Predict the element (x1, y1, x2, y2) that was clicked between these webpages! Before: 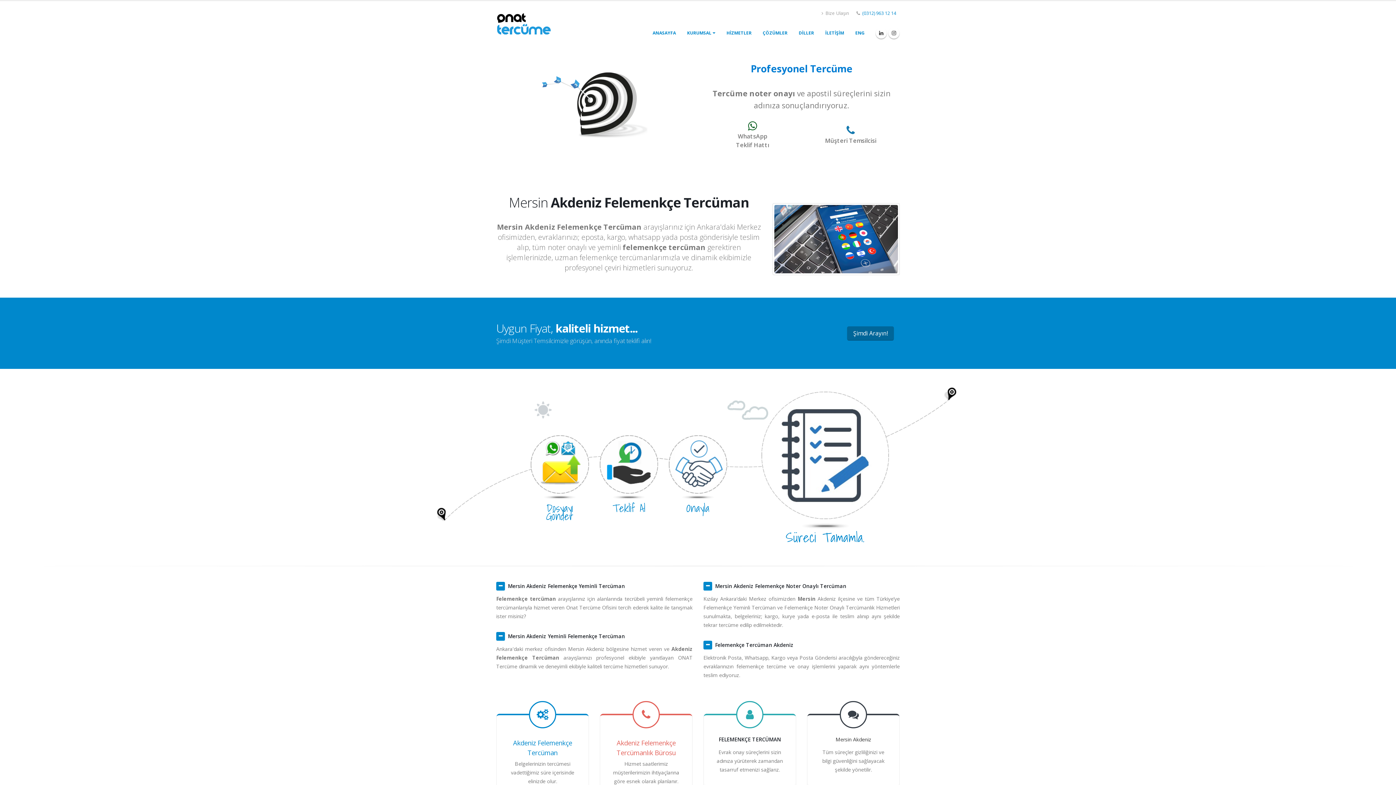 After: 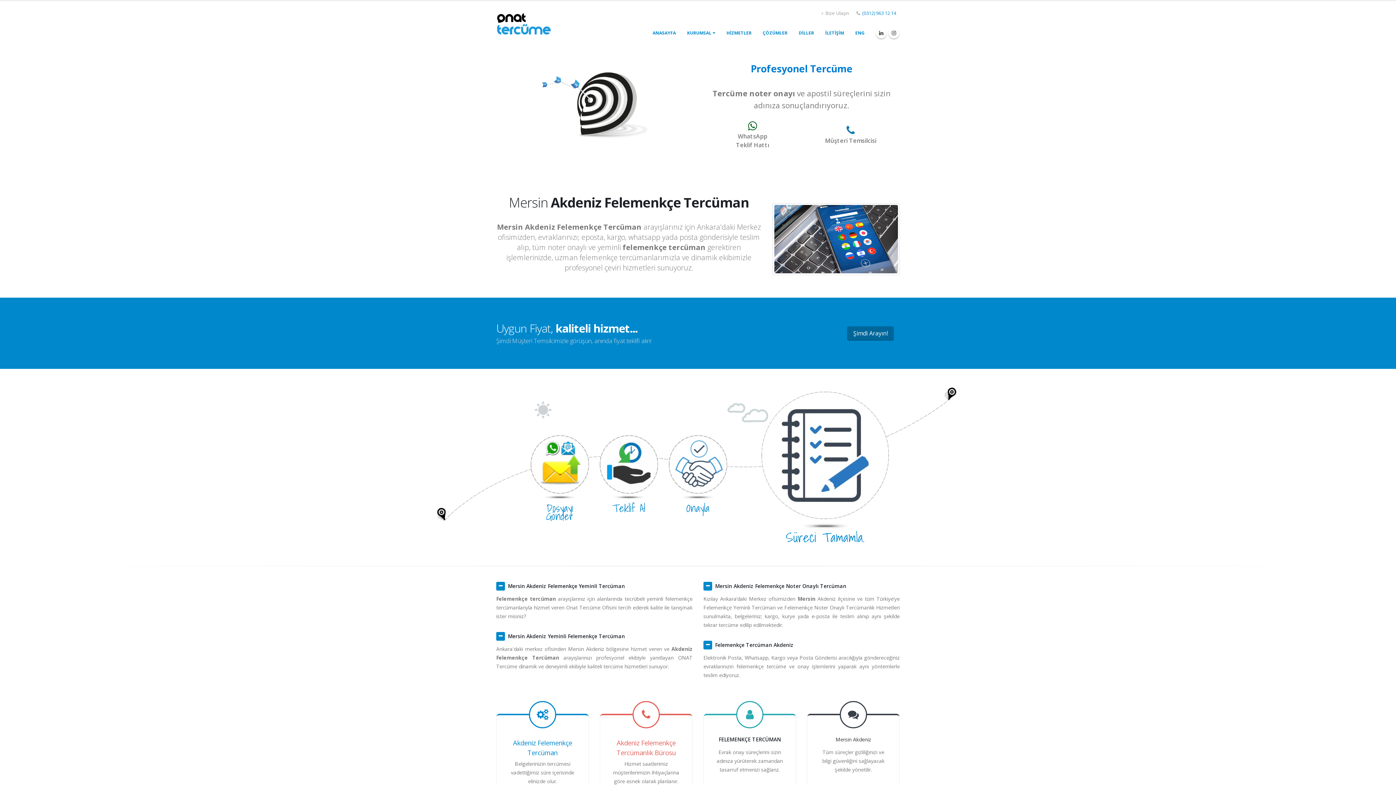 Action: bbox: (709, 119, 796, 151) label: 
WhatsApp
Teklif Hattı
